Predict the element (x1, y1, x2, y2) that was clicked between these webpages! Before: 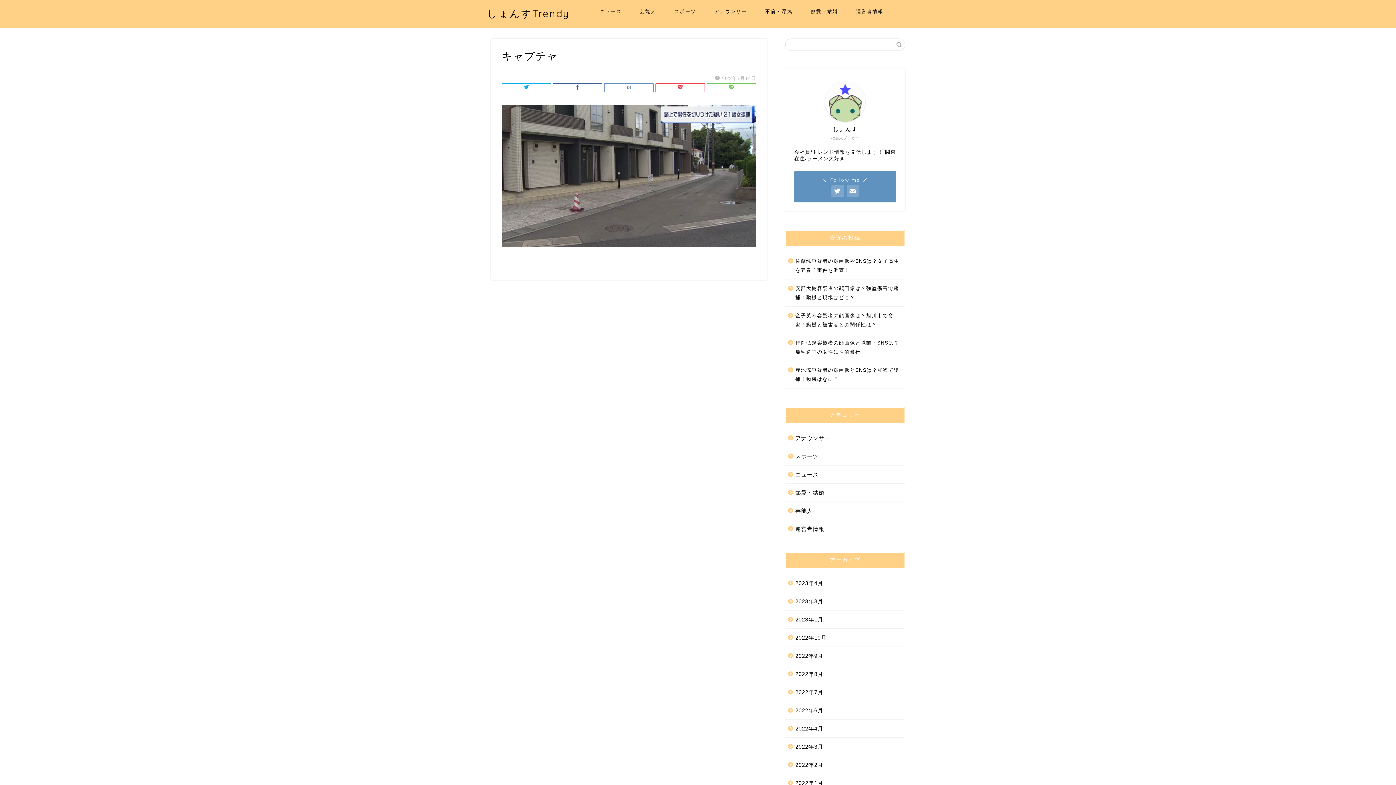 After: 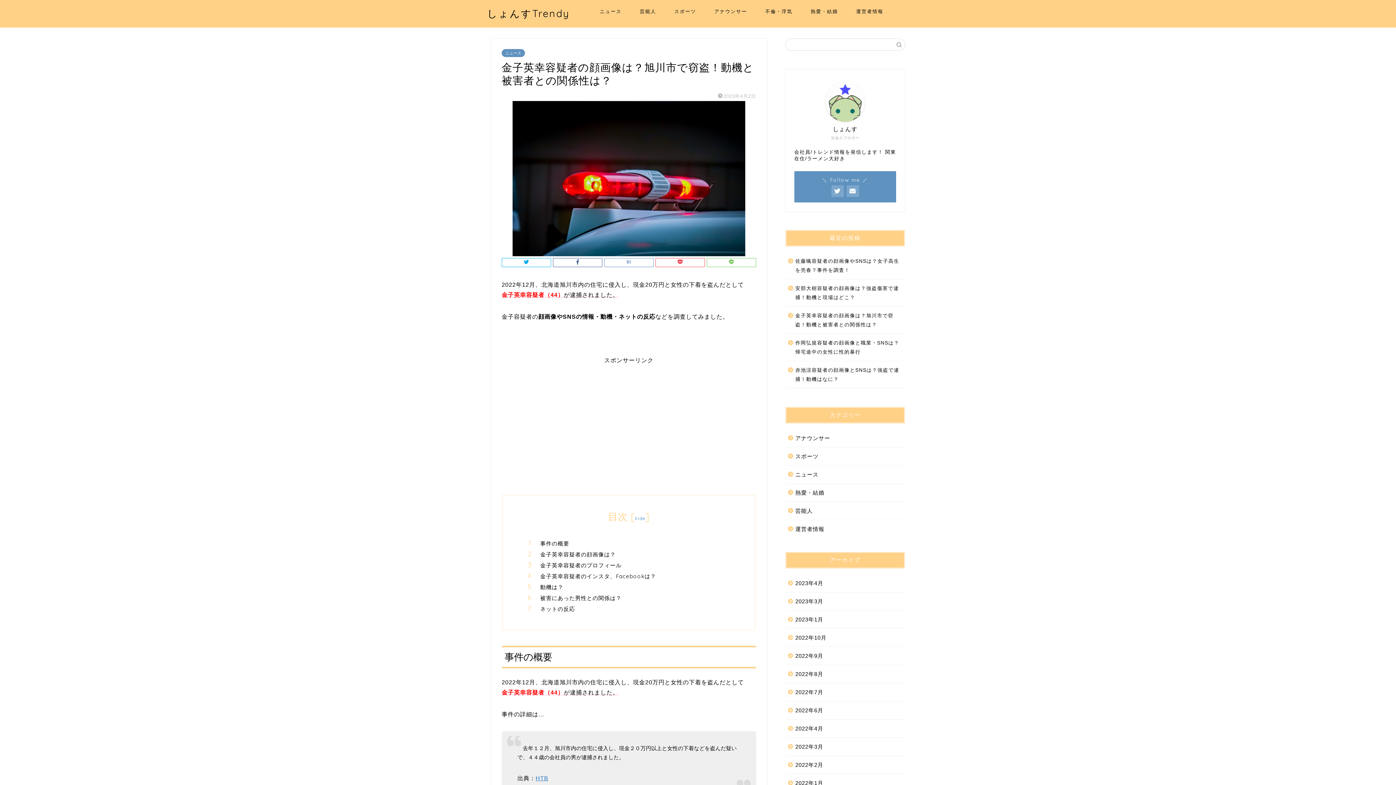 Action: label: 金子英幸容疑者の顔画像は？旭川市で窃盗！動機と被害者との関係性は？ bbox: (785, 306, 904, 333)